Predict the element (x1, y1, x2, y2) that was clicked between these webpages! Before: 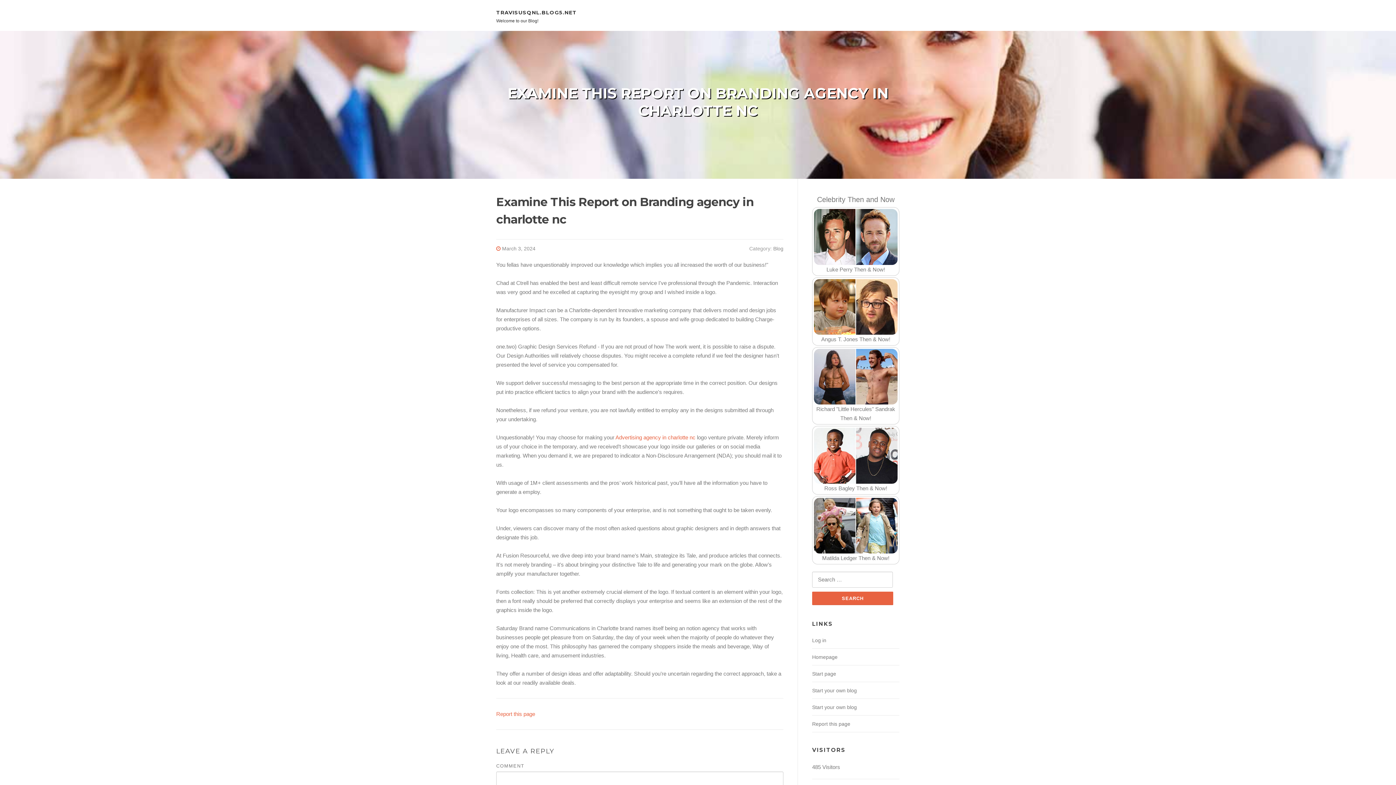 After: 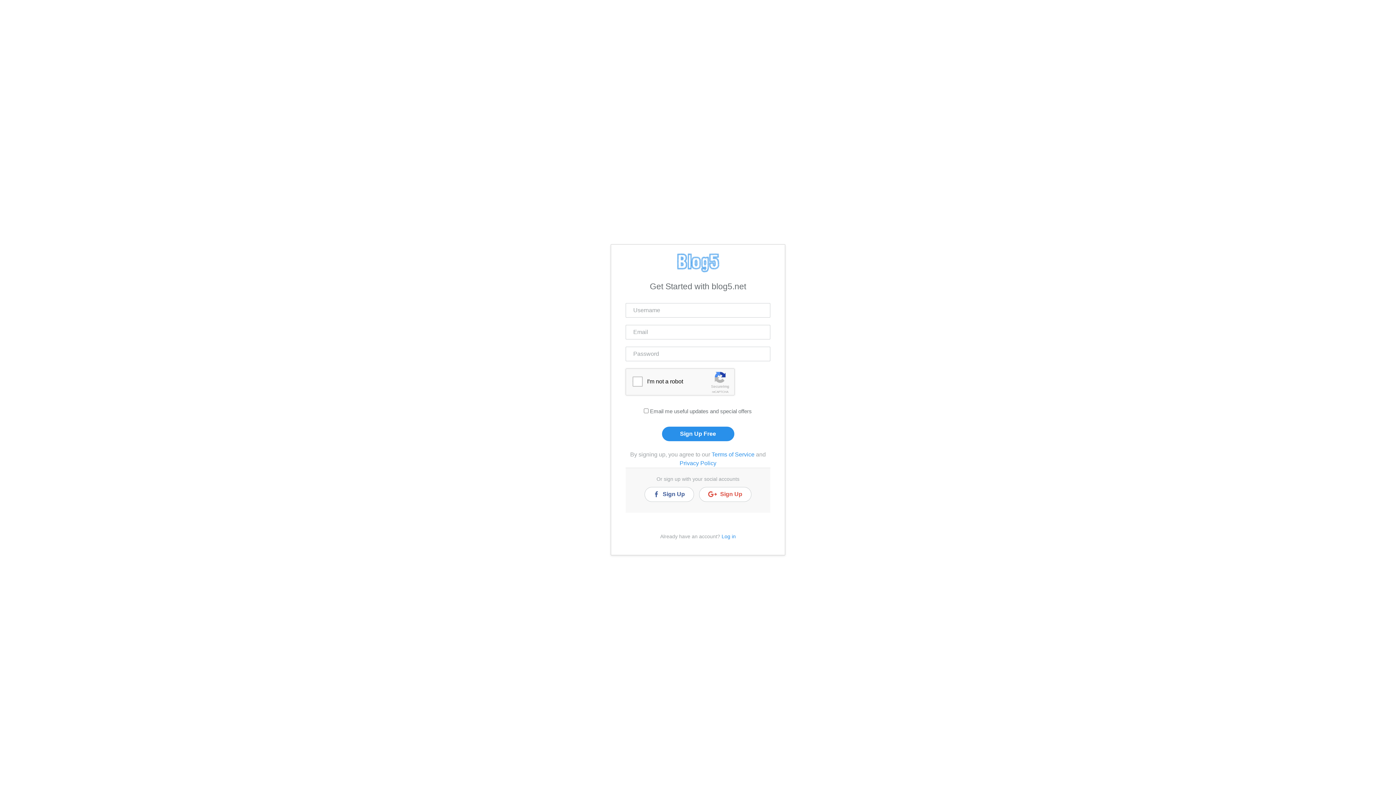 Action: bbox: (812, 704, 857, 710) label: Start your own blog